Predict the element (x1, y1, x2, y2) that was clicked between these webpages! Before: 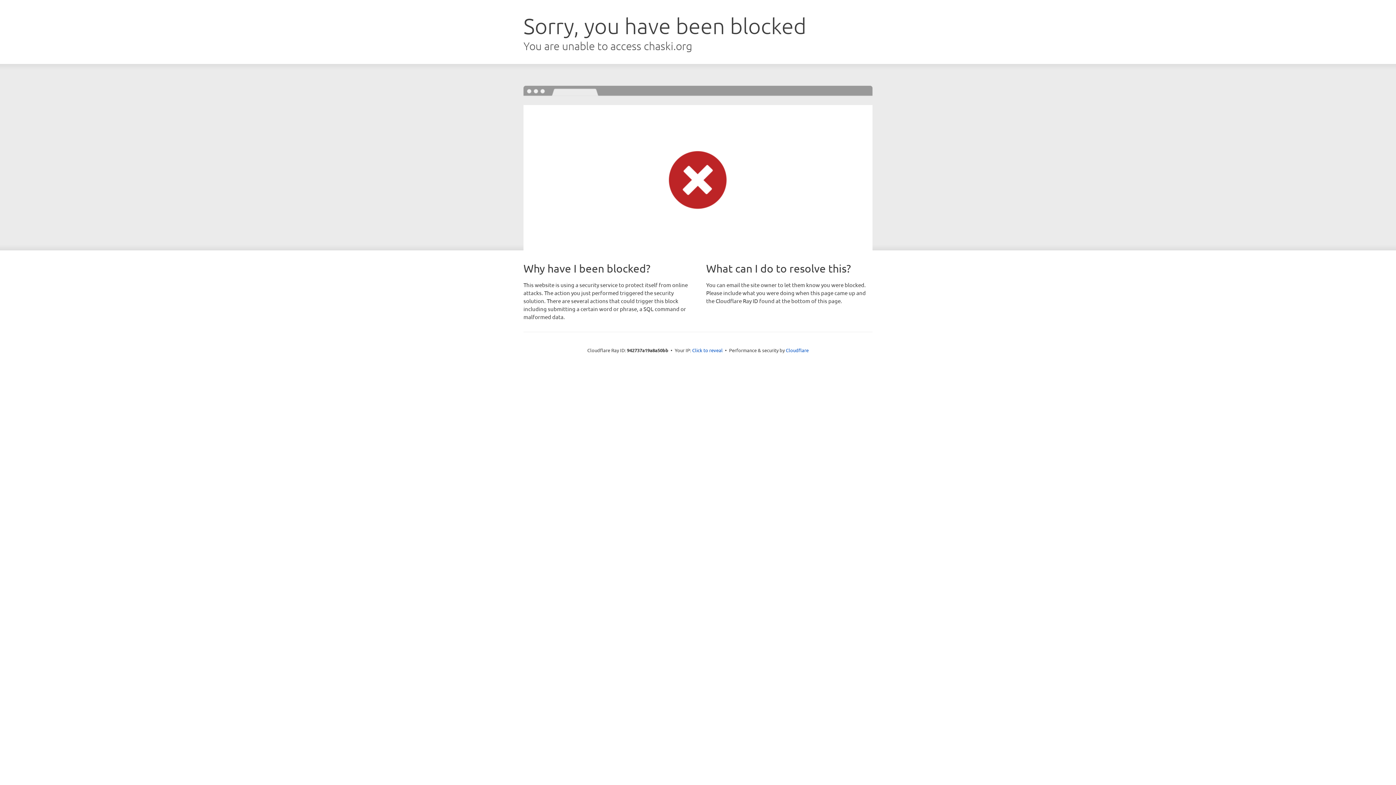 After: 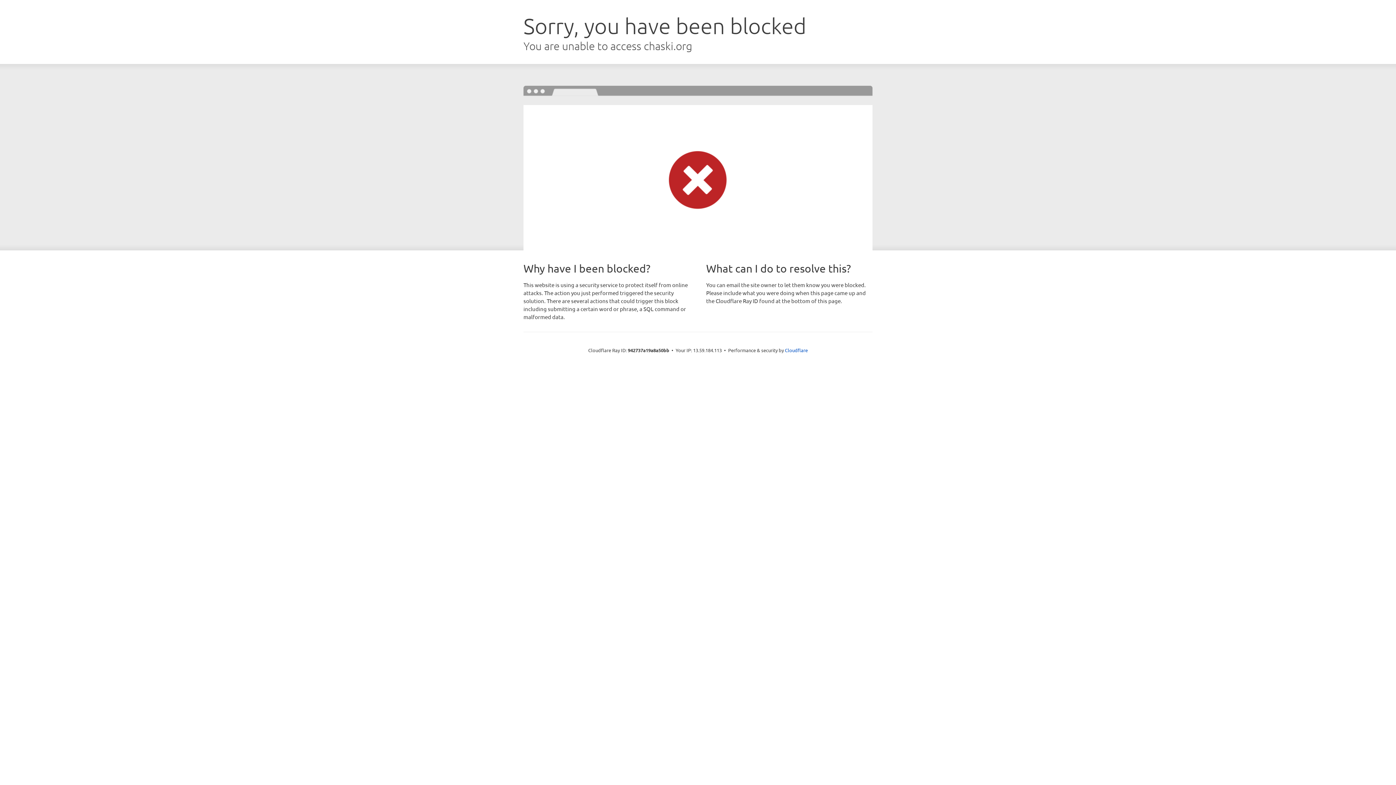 Action: bbox: (692, 346, 722, 353) label: Click to reveal